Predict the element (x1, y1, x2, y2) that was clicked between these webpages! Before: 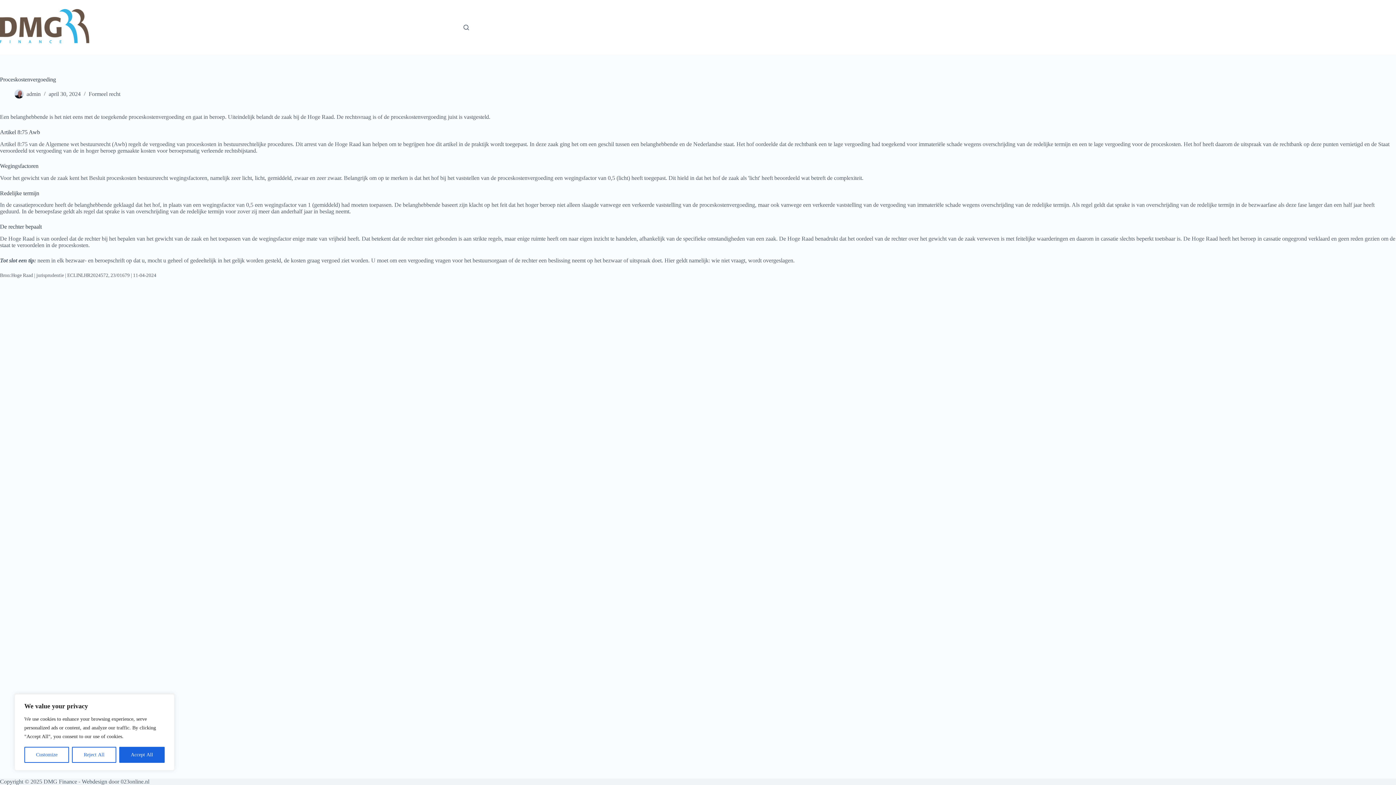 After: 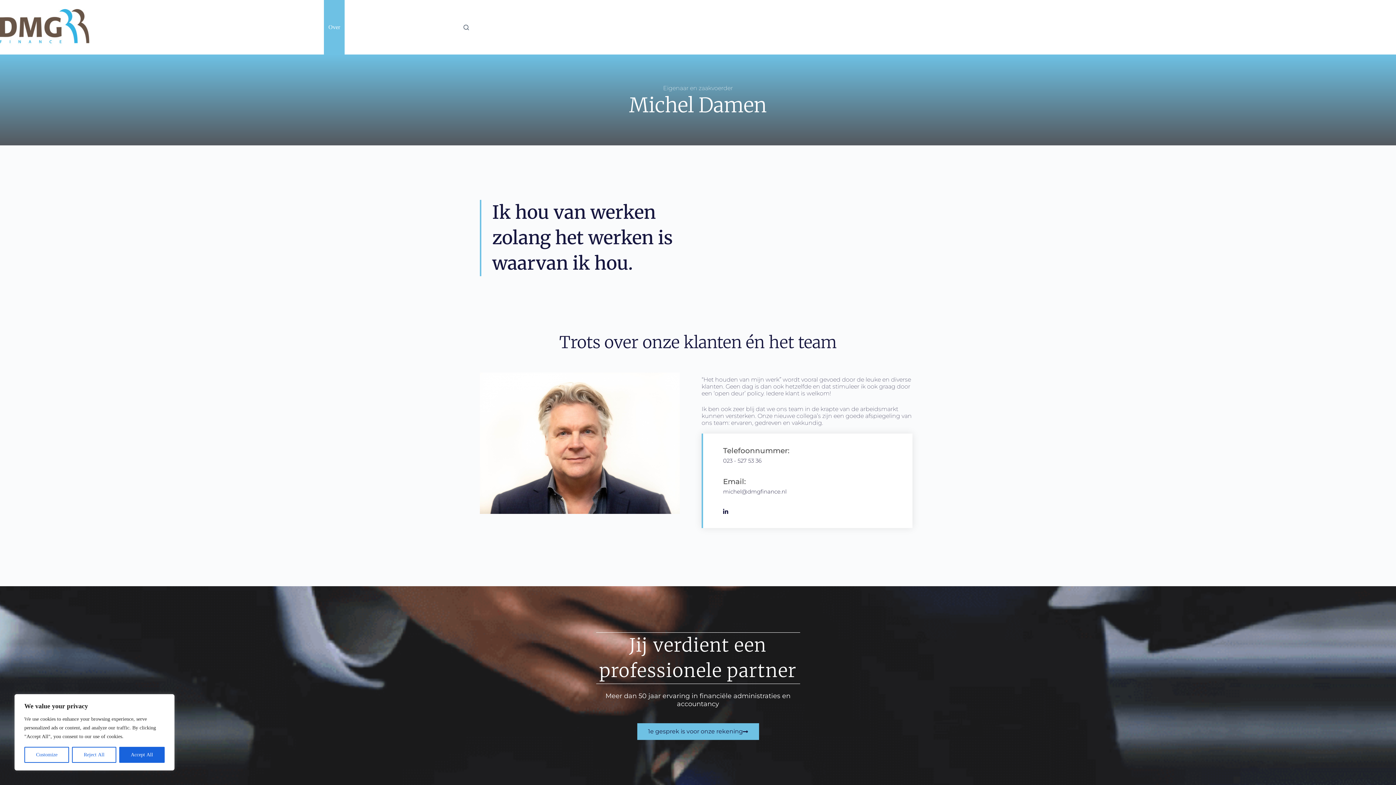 Action: bbox: (324, 0, 344, 54) label: Over